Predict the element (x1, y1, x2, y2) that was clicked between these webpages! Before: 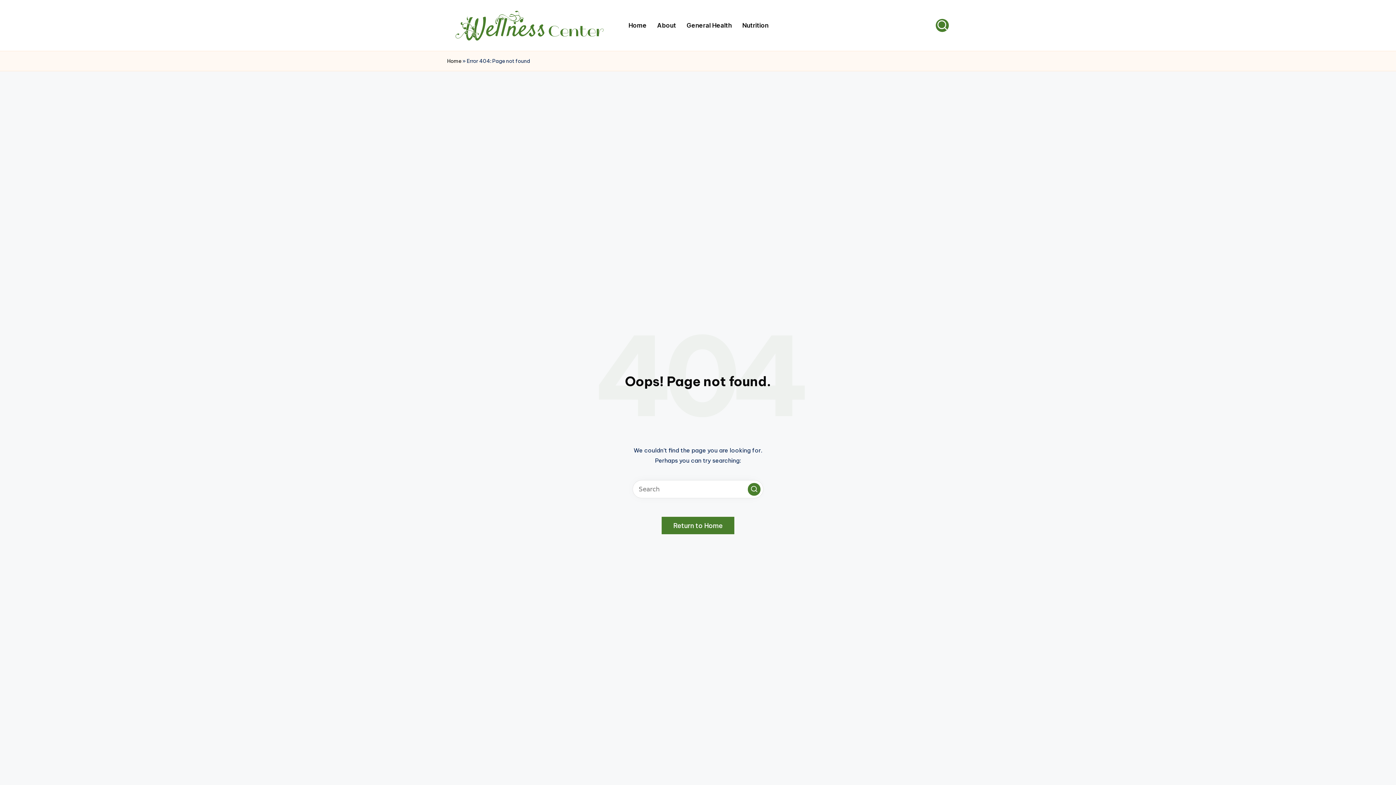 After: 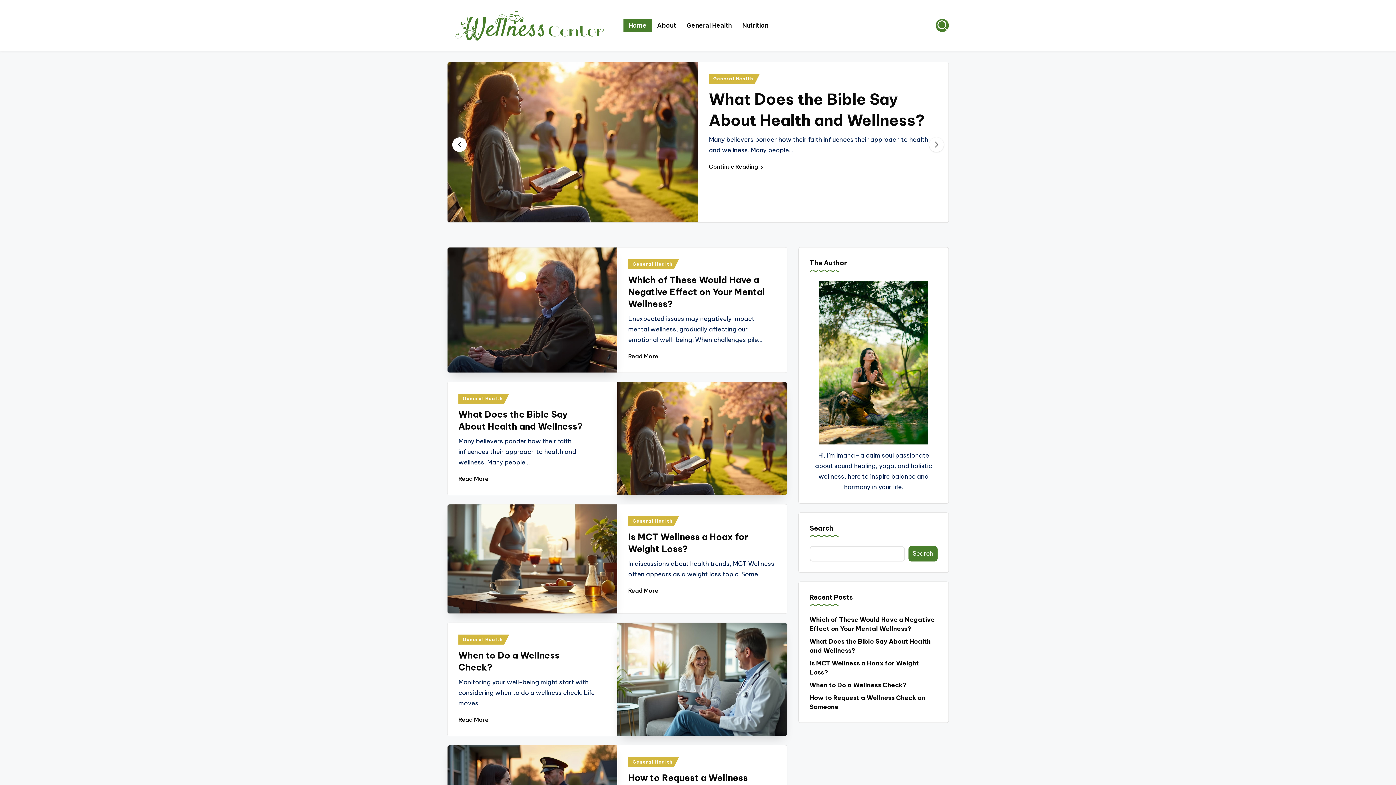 Action: bbox: (447, 9, 610, 41)